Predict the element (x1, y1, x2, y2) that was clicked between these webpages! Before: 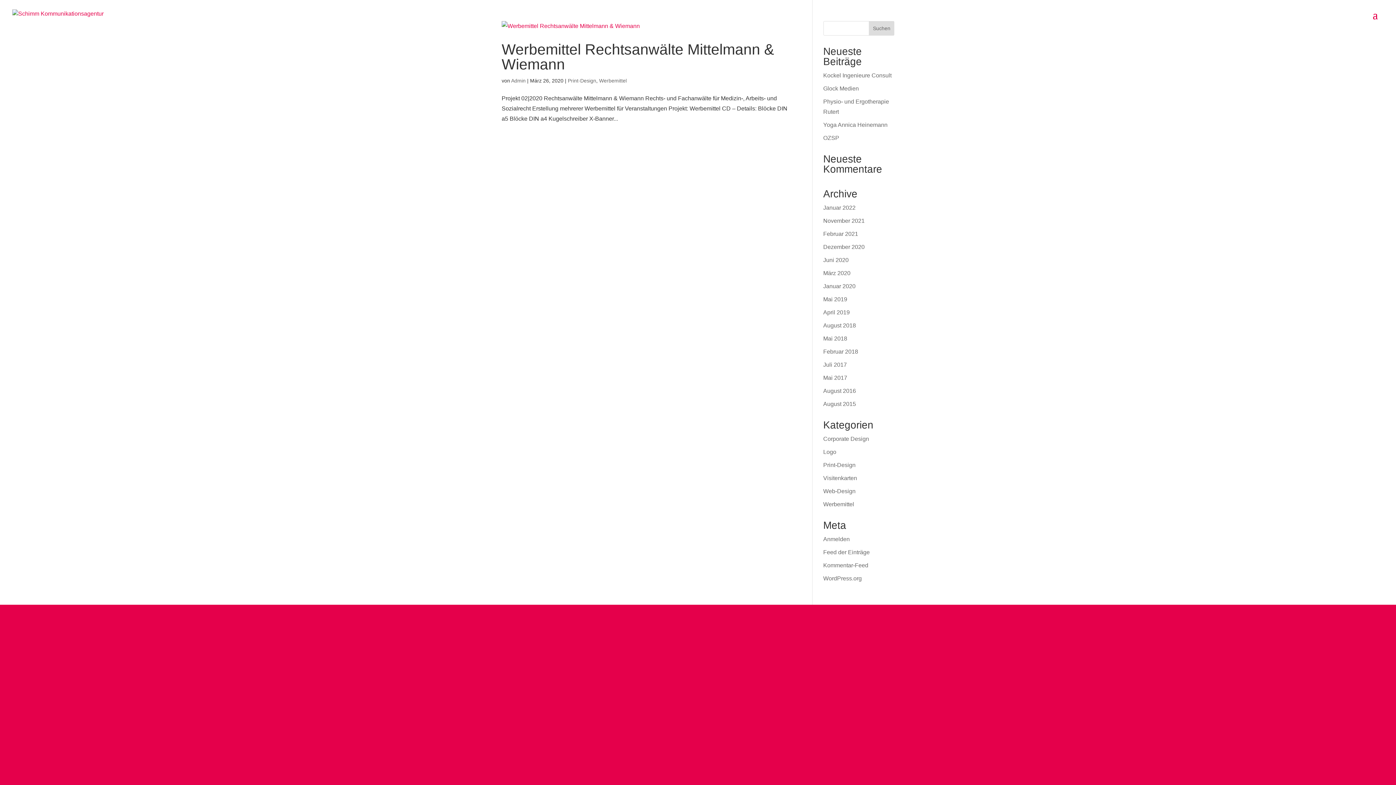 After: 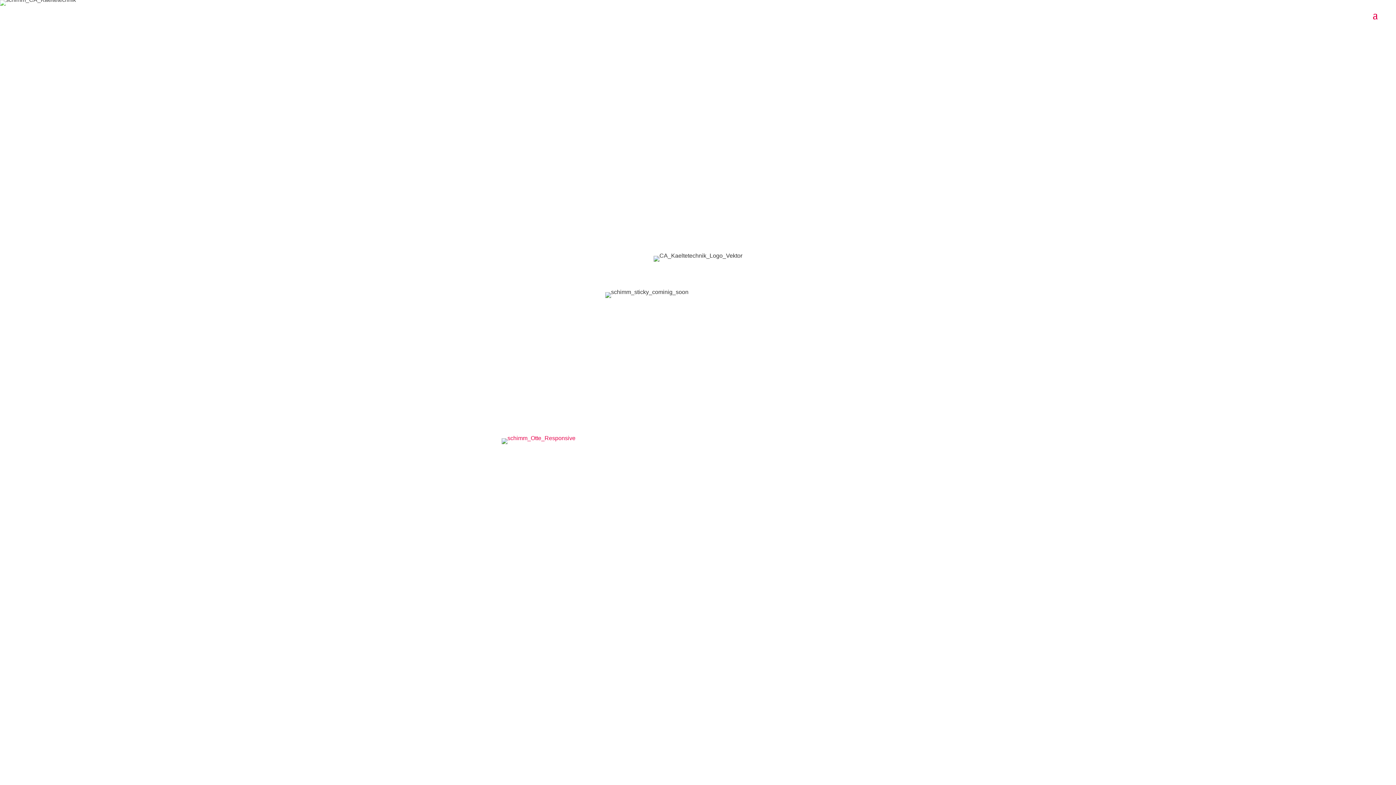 Action: bbox: (823, 121, 887, 128) label: Yoga Annica Heinemann